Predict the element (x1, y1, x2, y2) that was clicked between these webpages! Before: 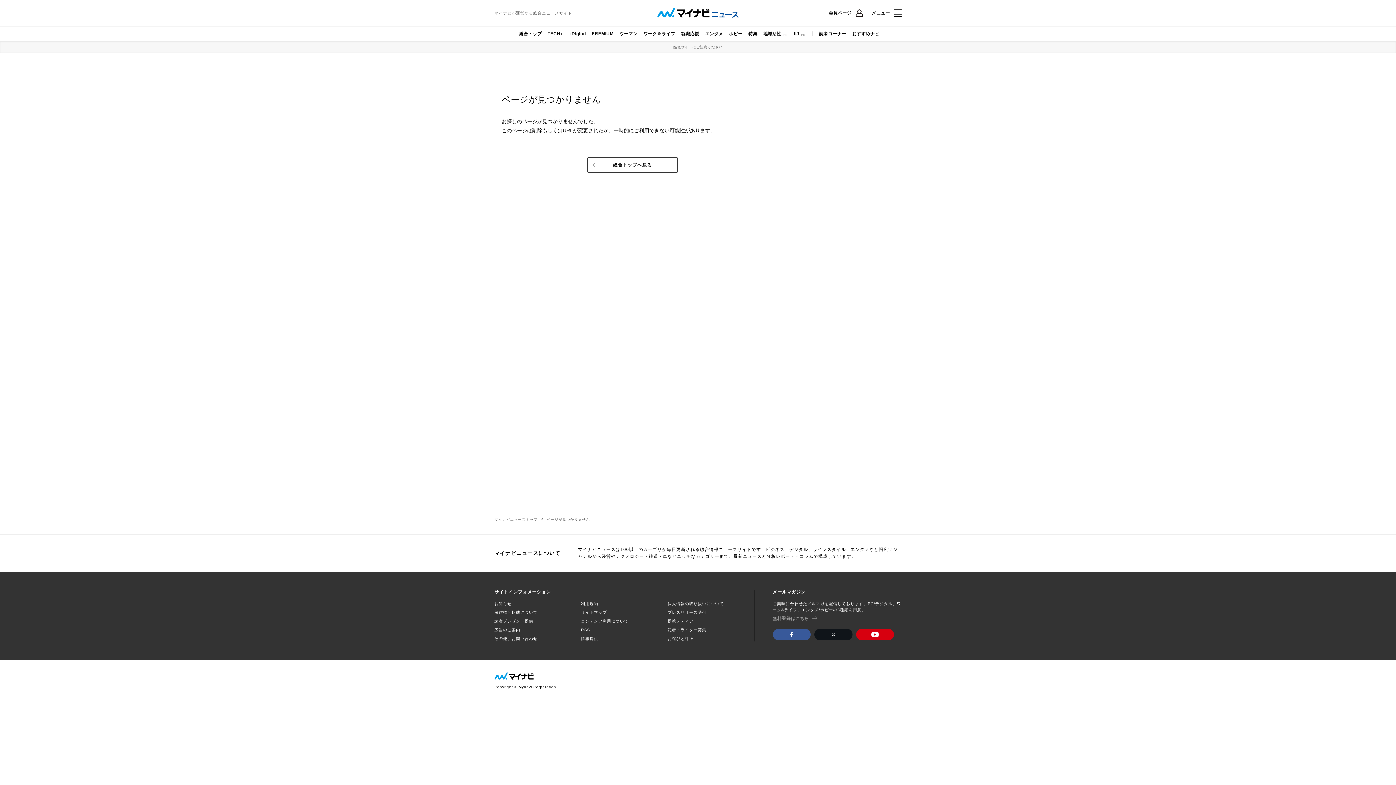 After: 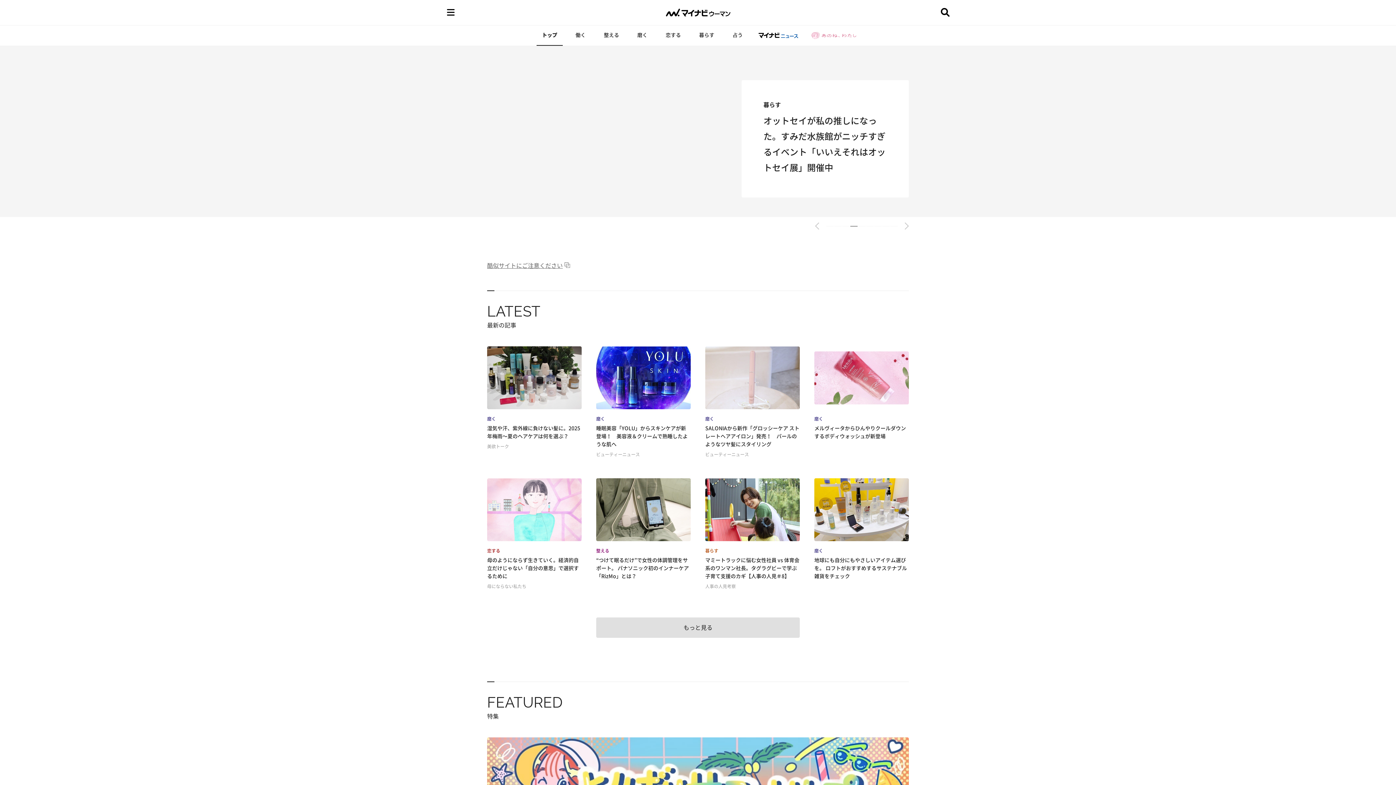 Action: label: ウーマン bbox: (616, 26, 640, 41)